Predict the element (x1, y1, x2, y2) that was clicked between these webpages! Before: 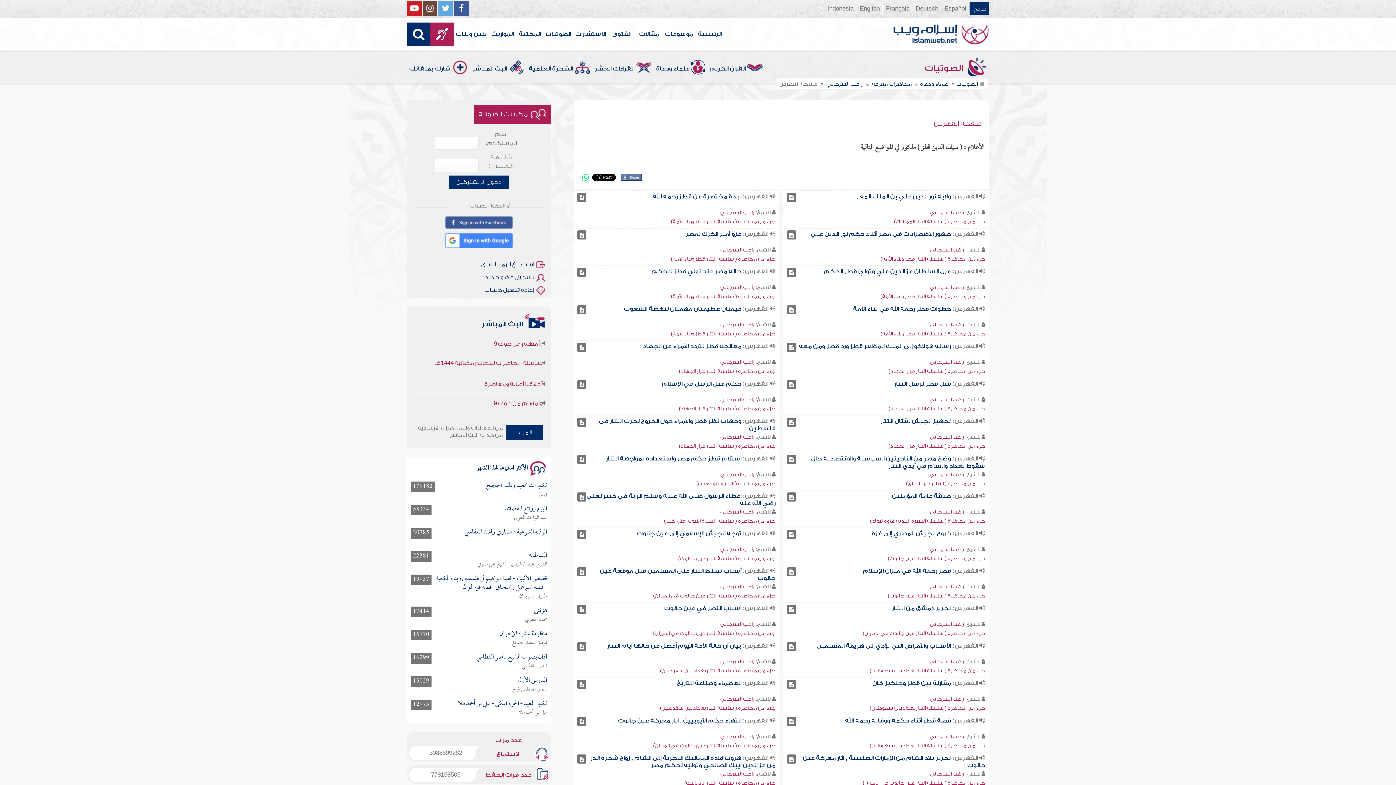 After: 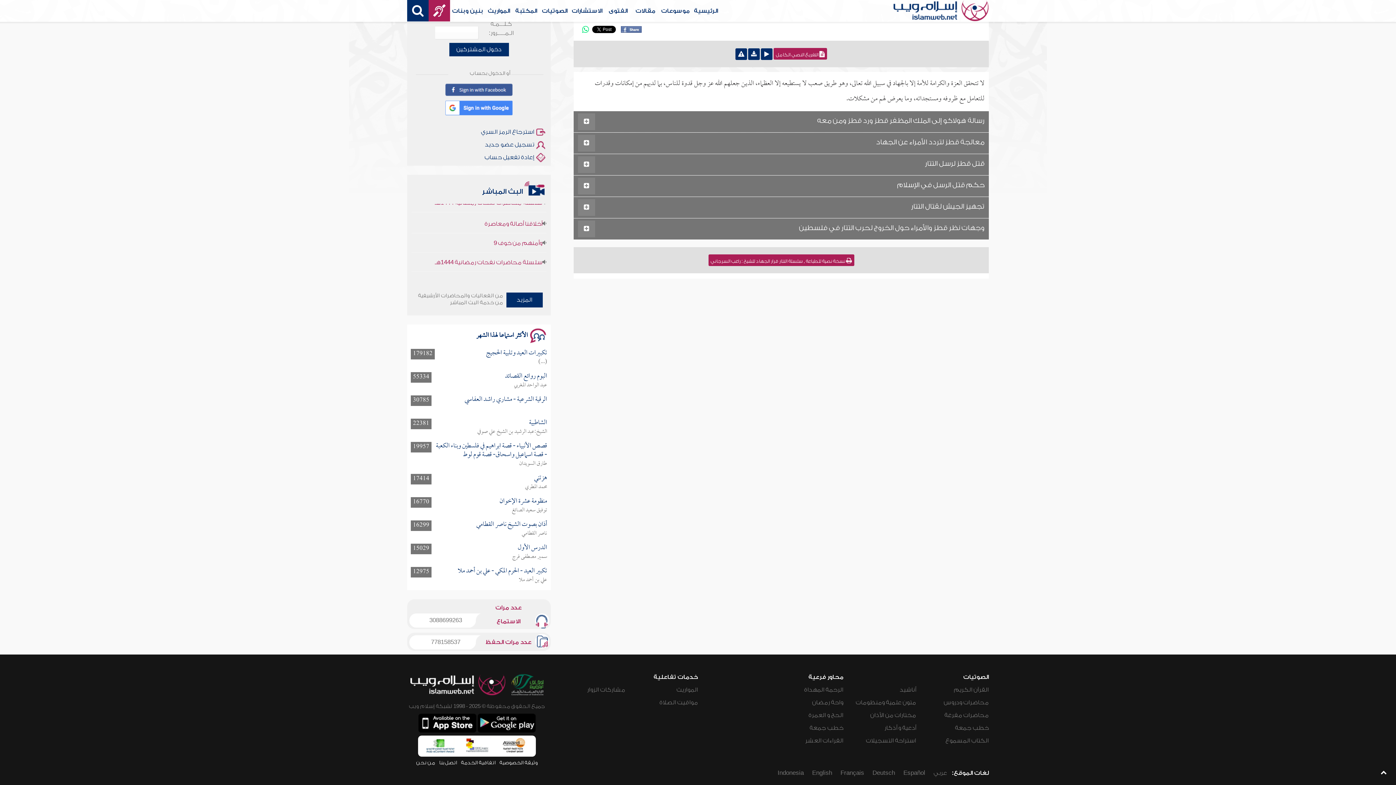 Action: bbox: (787, 342, 796, 352)